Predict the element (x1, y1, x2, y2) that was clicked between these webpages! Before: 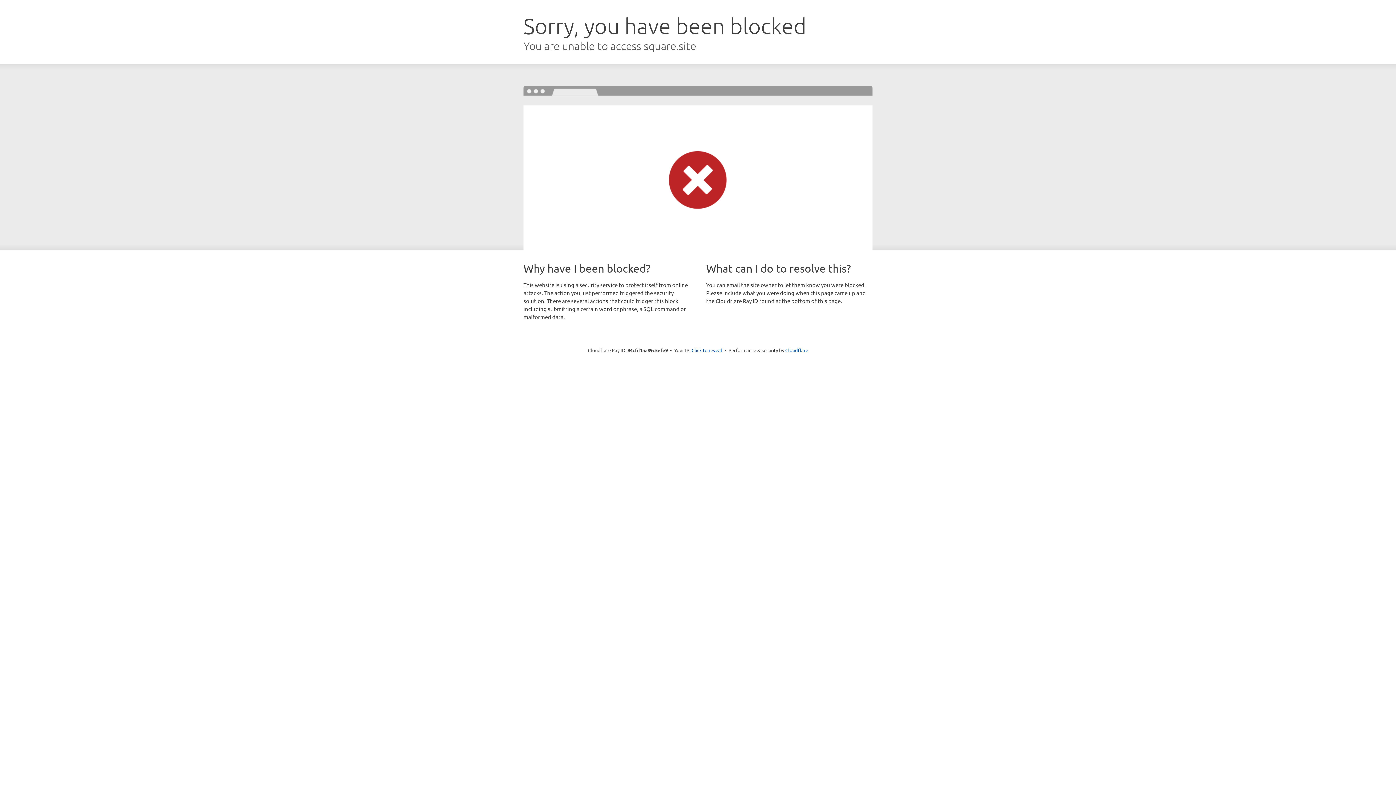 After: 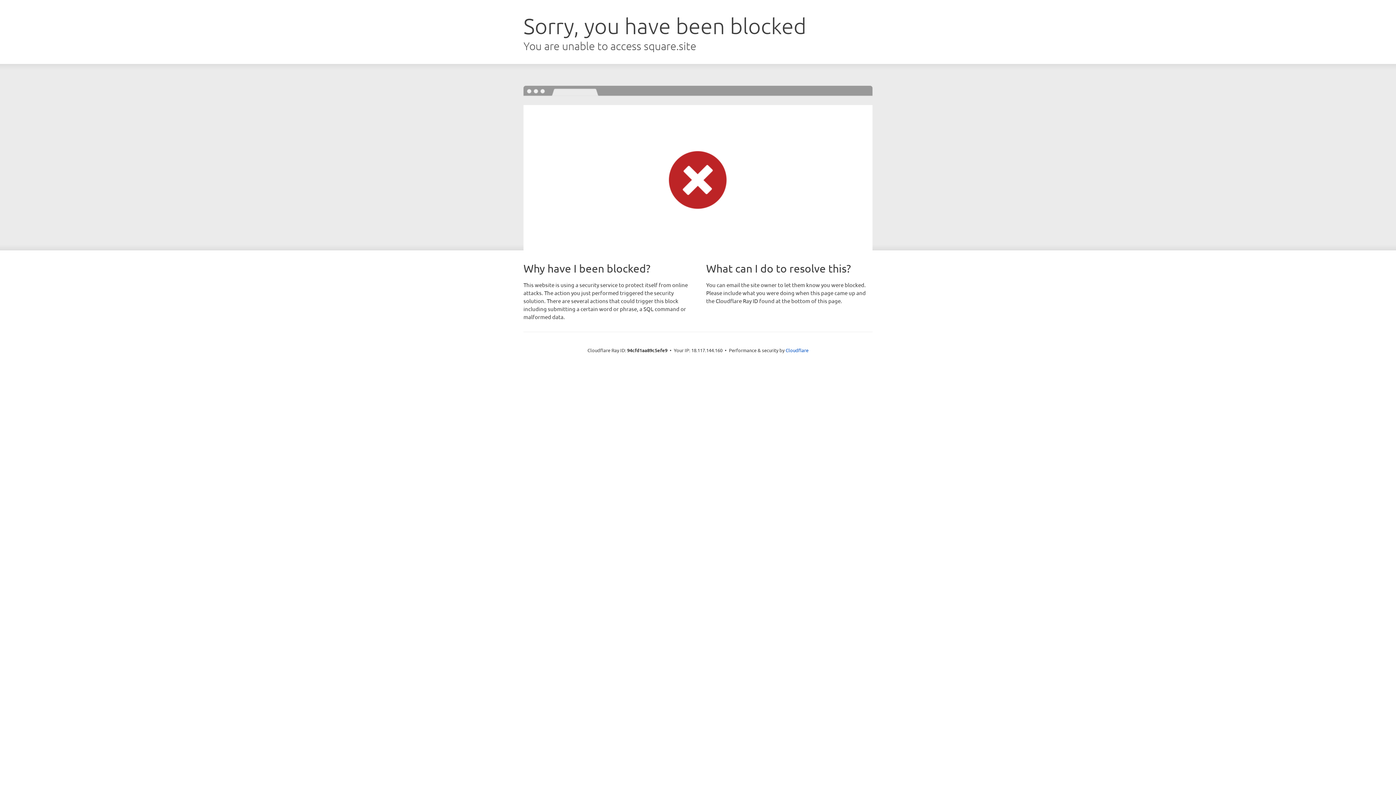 Action: bbox: (691, 346, 722, 353) label: Click to reveal